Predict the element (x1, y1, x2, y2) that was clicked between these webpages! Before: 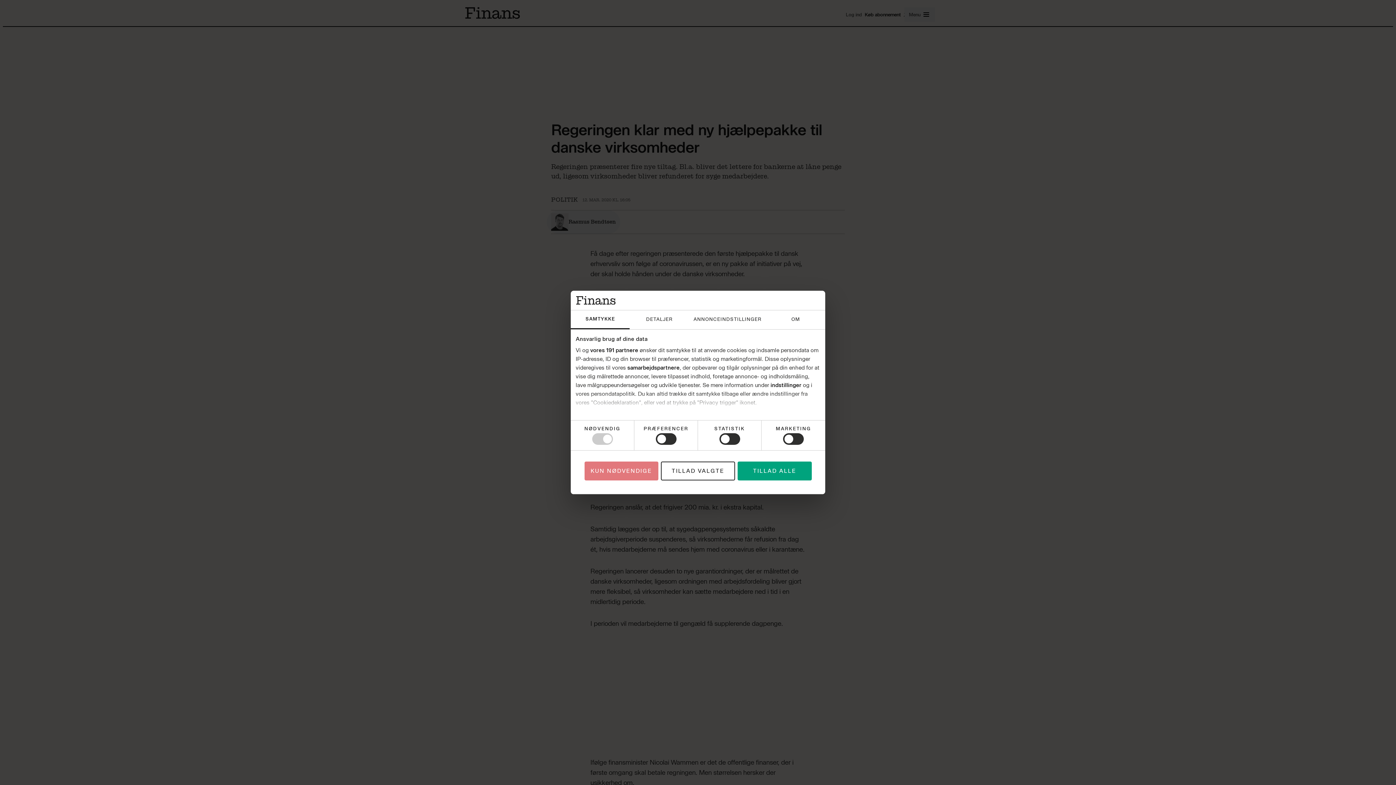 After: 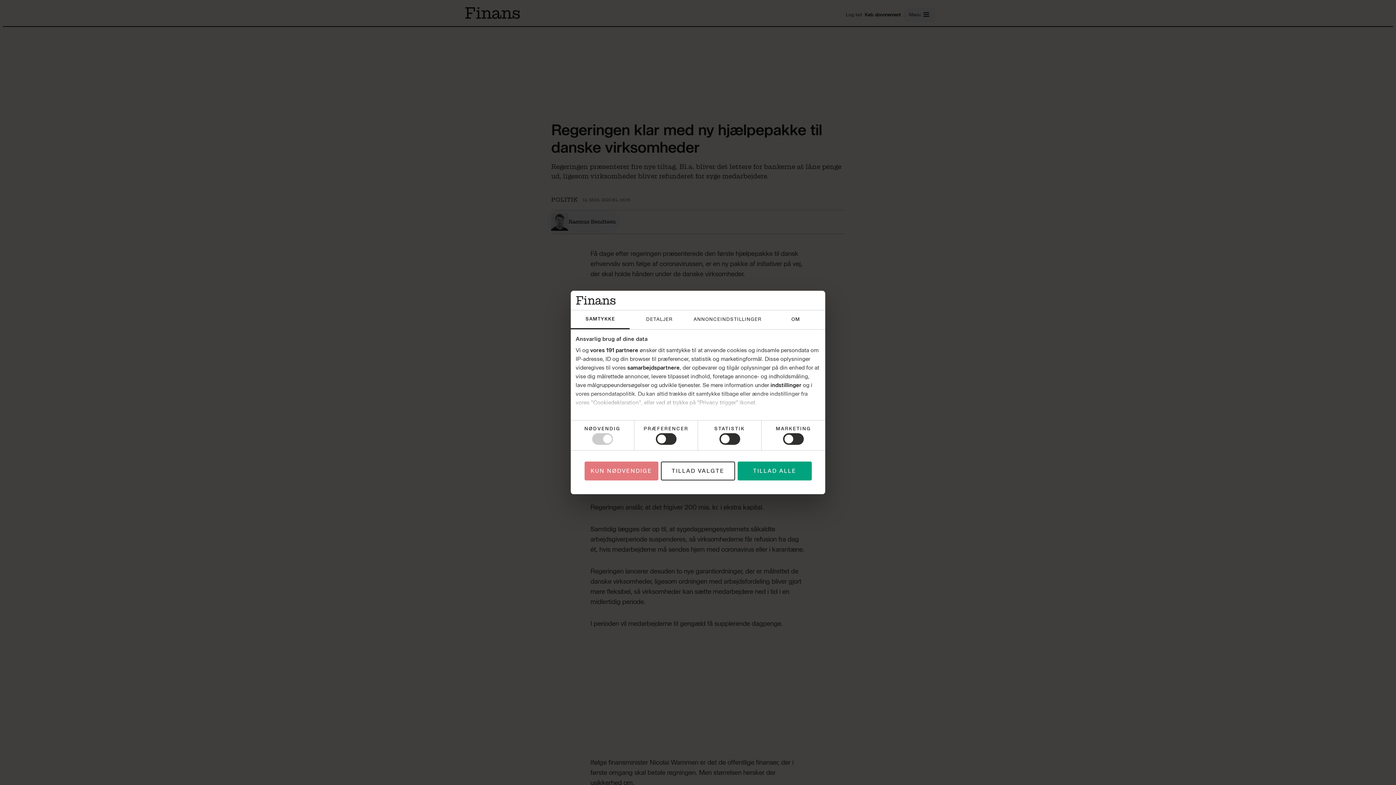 Action: label: OM bbox: (766, 310, 825, 329)